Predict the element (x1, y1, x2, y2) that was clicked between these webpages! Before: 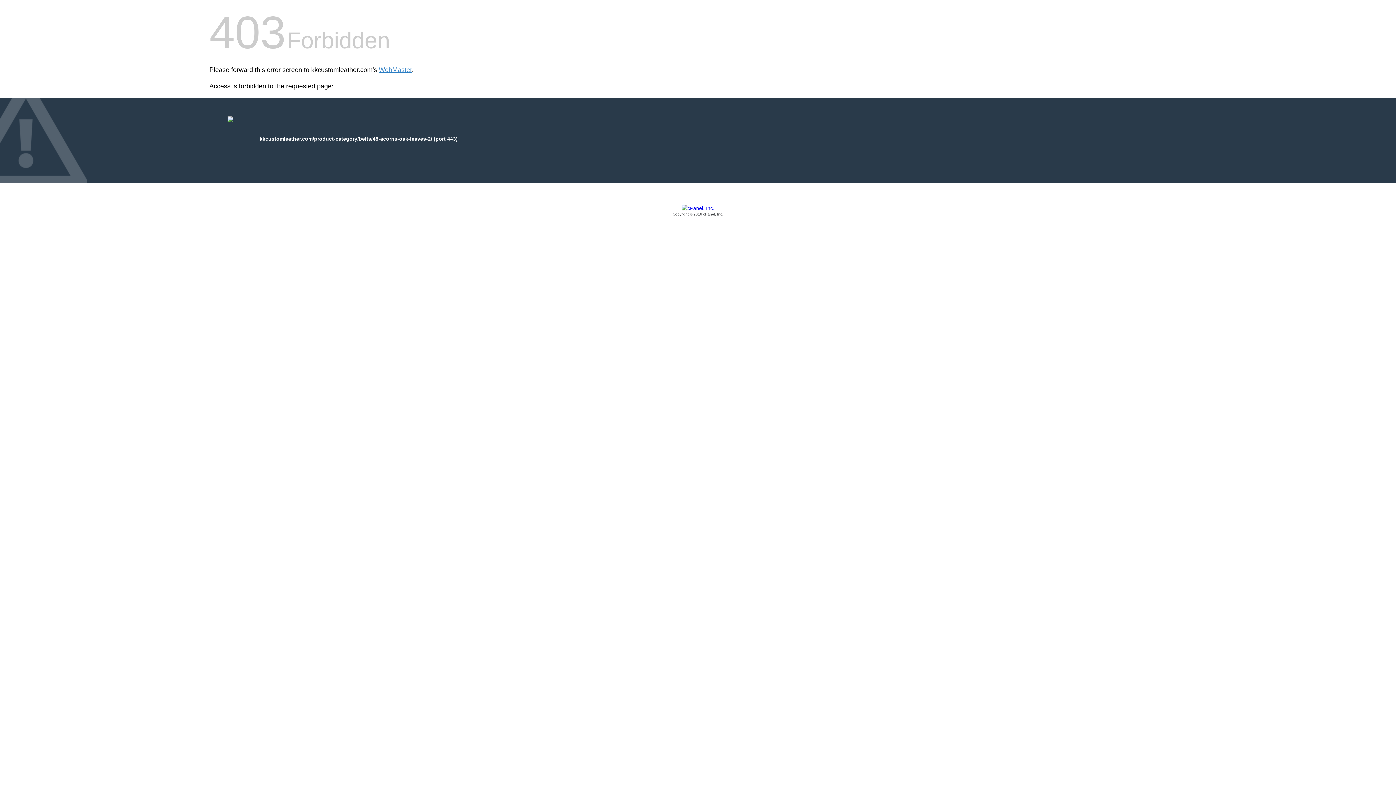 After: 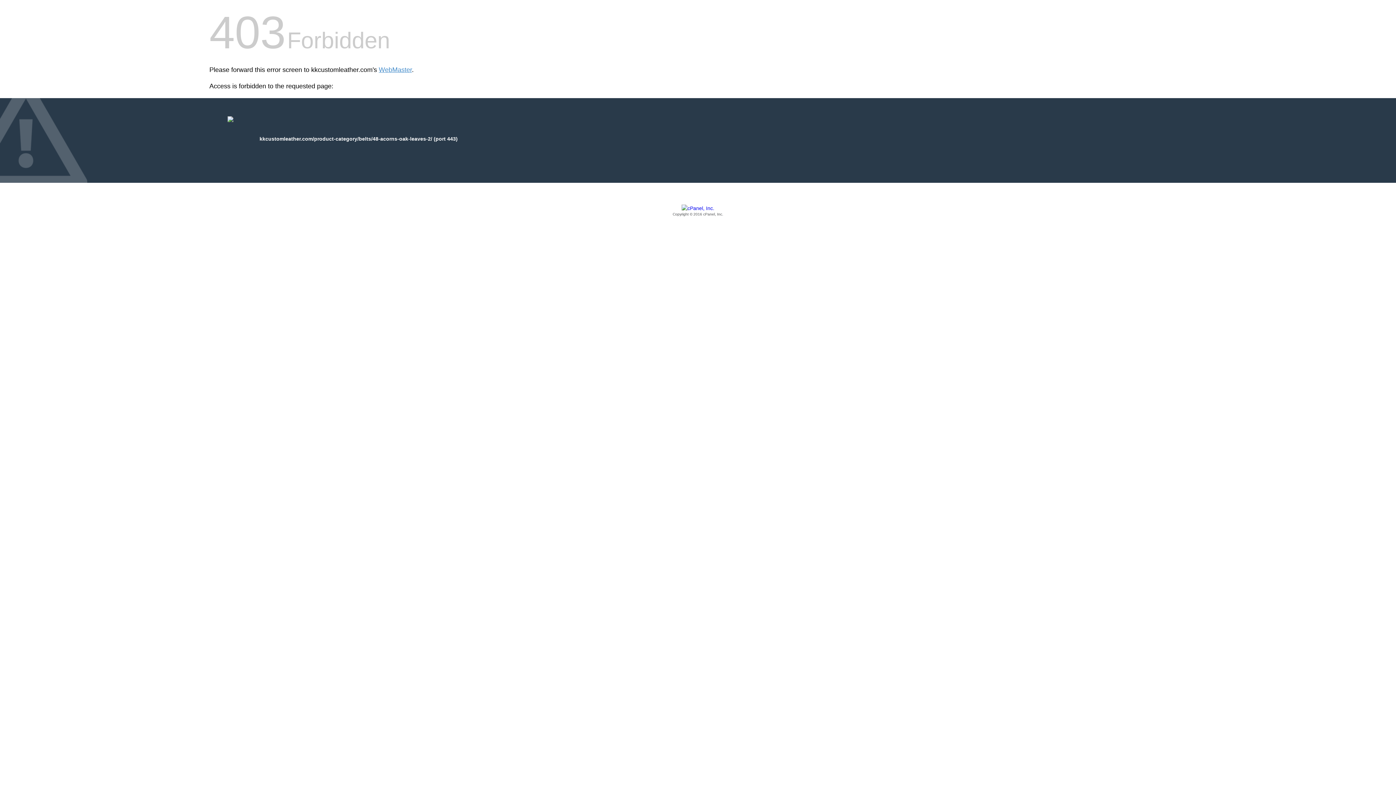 Action: bbox: (209, 205, 1186, 217) label: Copyright © 2016 cPanel, Inc.